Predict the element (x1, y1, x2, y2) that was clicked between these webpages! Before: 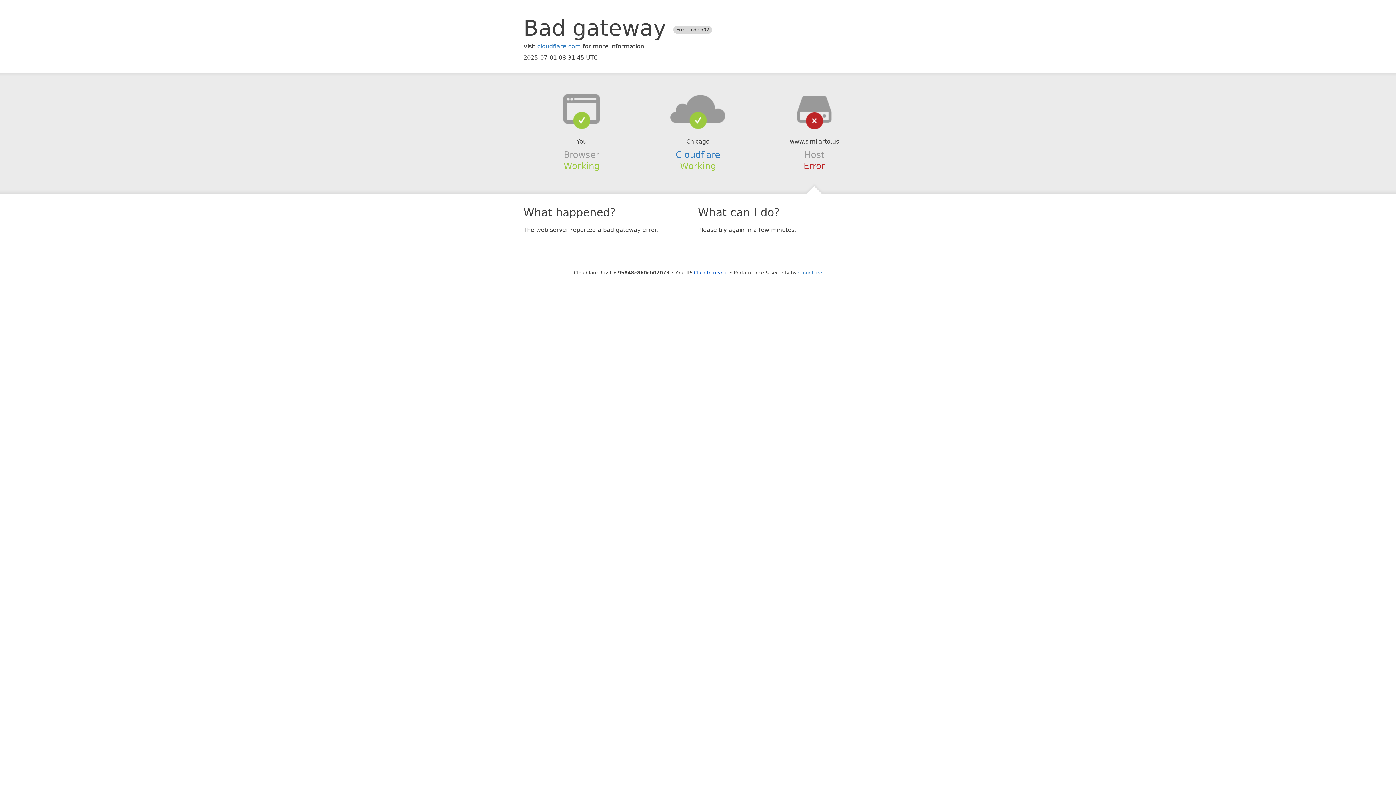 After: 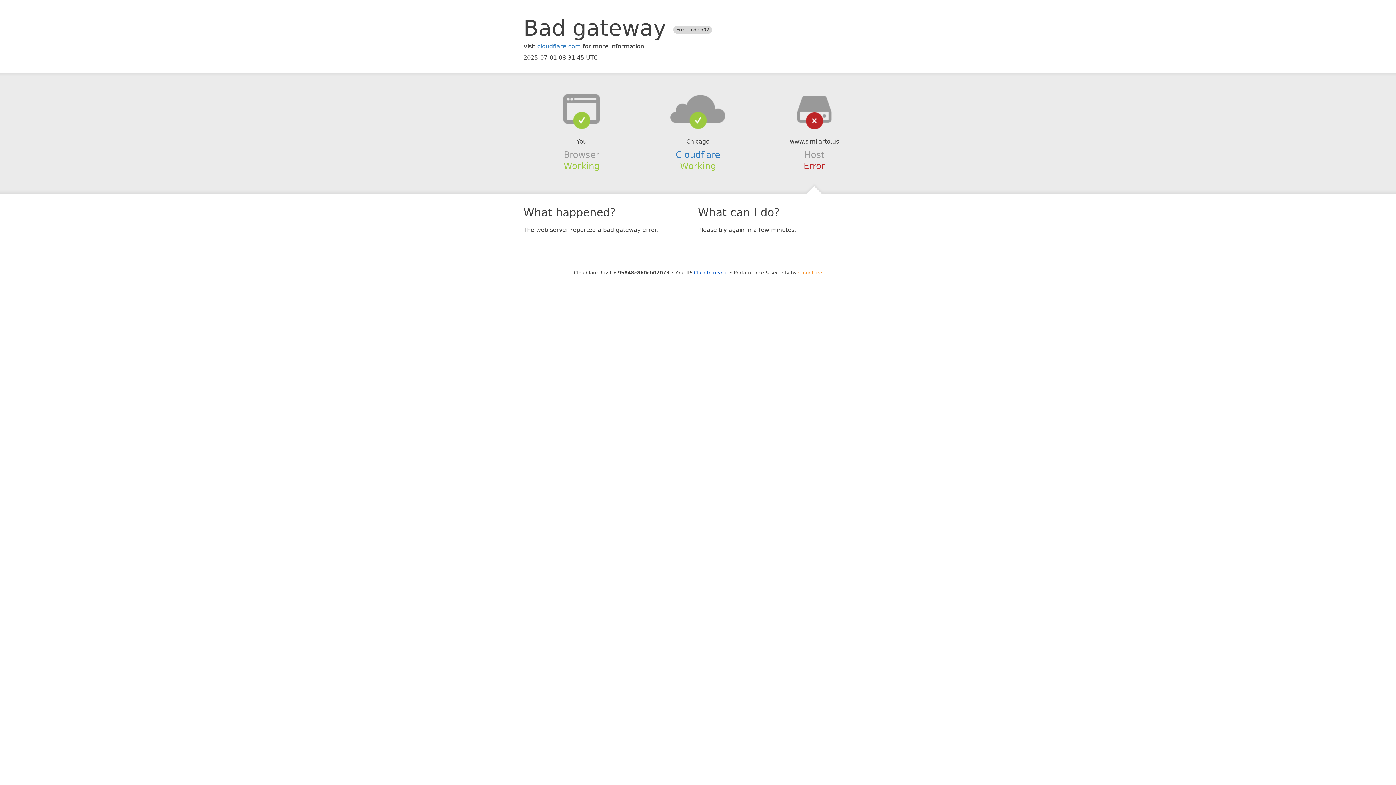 Action: label: Cloudflare bbox: (798, 270, 822, 275)